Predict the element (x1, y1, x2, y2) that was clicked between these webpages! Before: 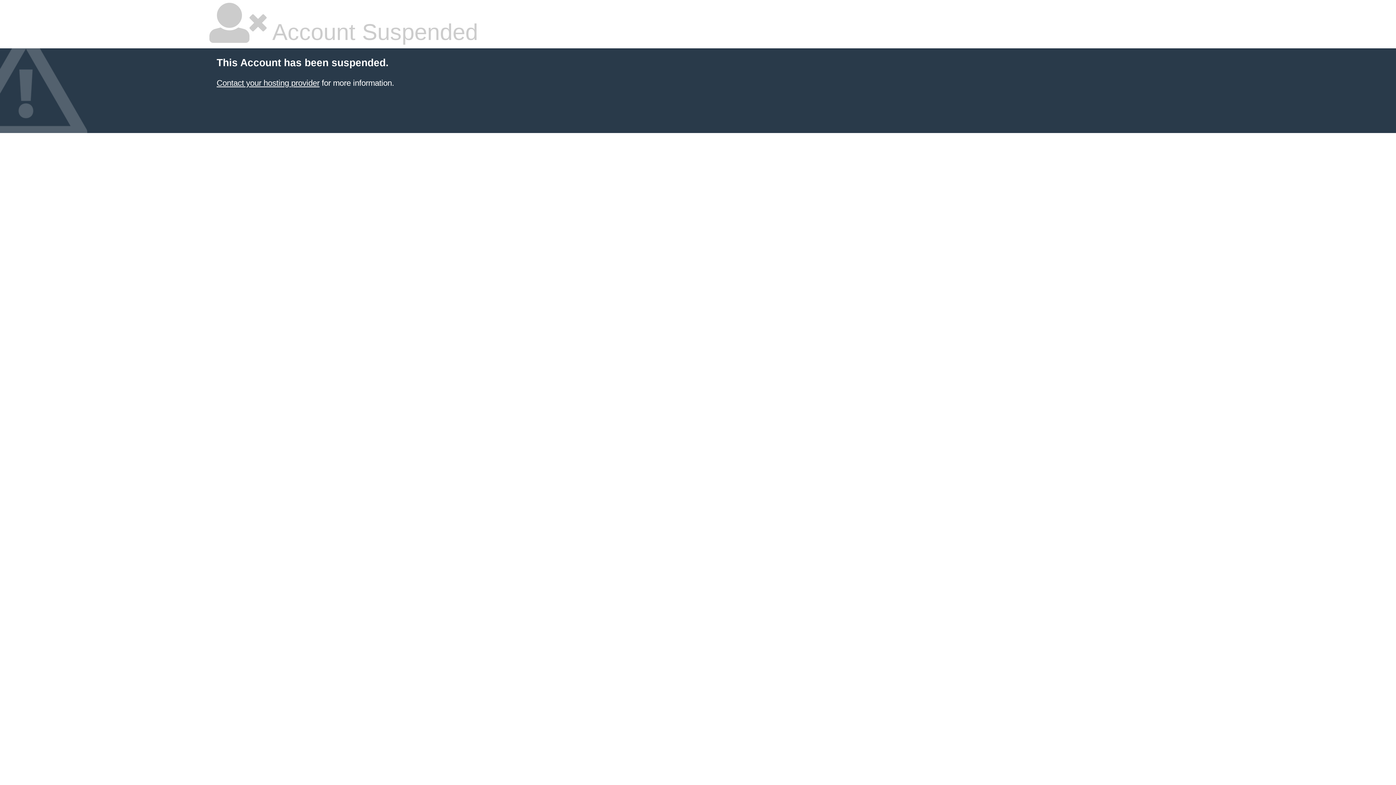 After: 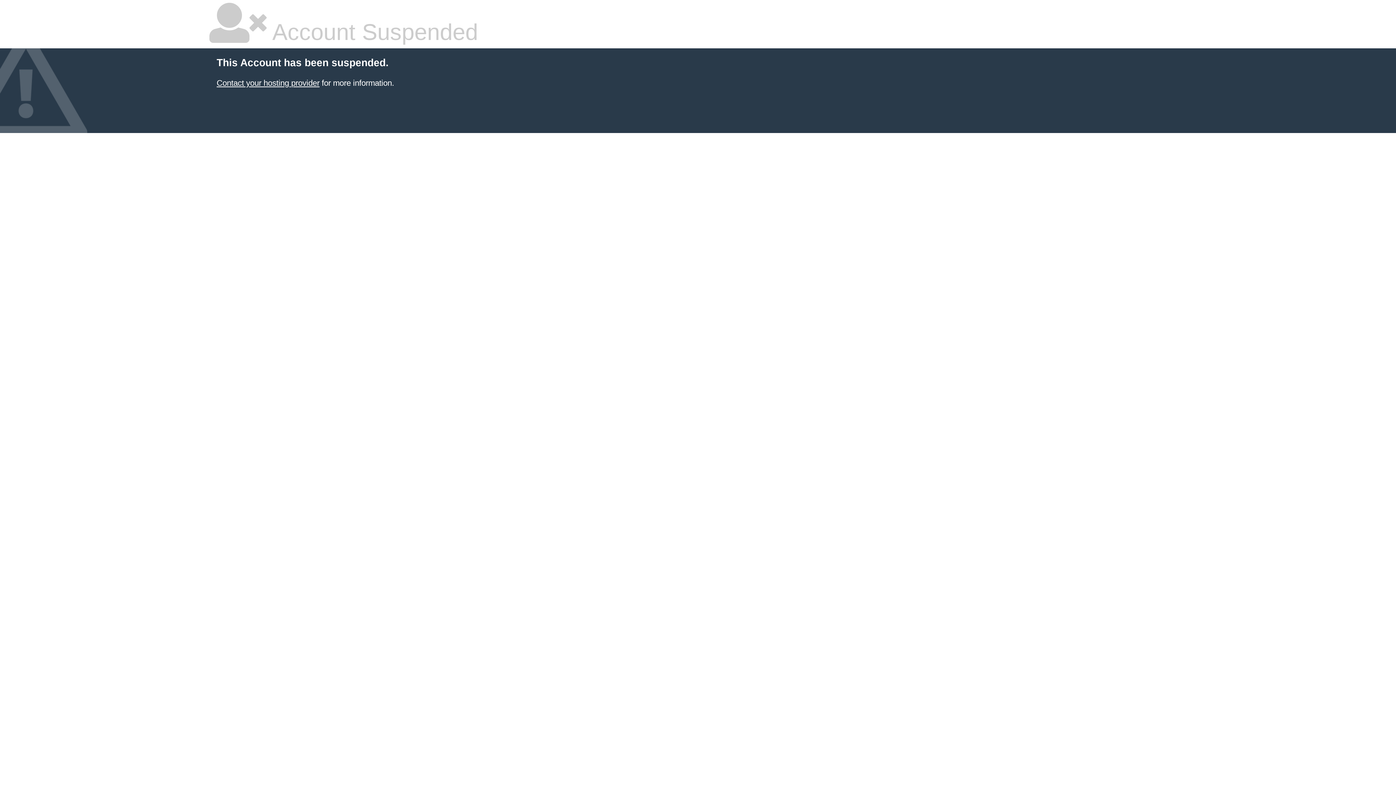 Action: label: Contact your hosting provider bbox: (216, 78, 319, 87)